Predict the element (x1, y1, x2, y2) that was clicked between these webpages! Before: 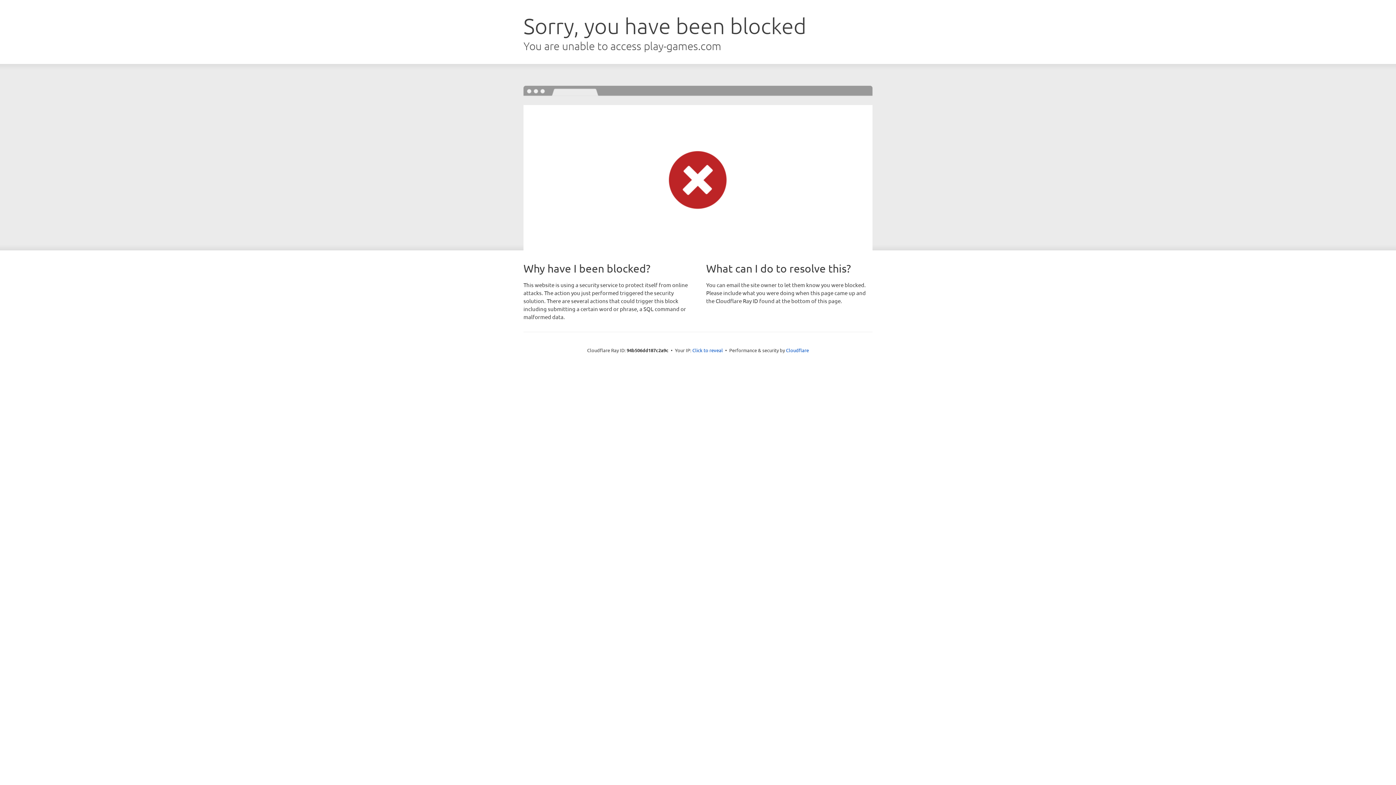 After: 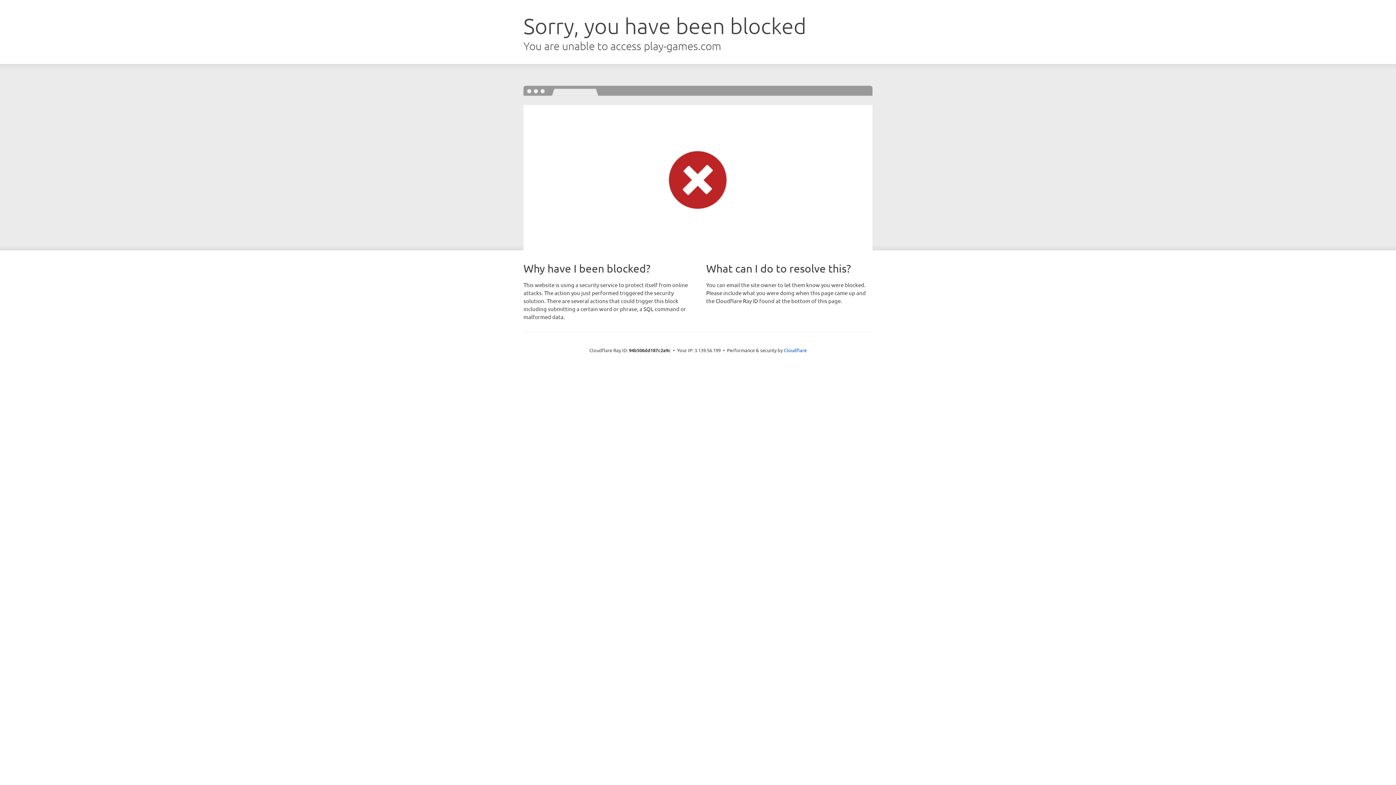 Action: bbox: (692, 346, 723, 353) label: Click to reveal